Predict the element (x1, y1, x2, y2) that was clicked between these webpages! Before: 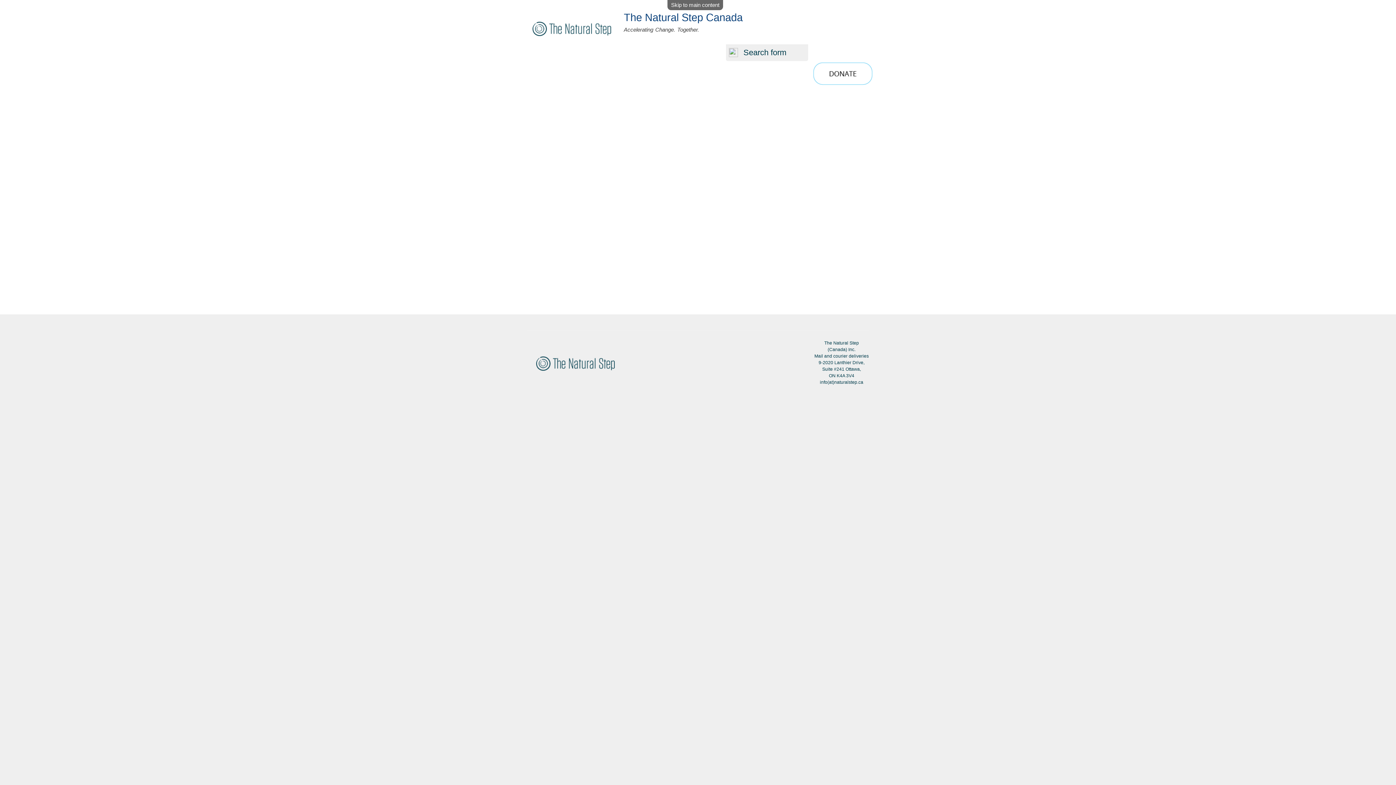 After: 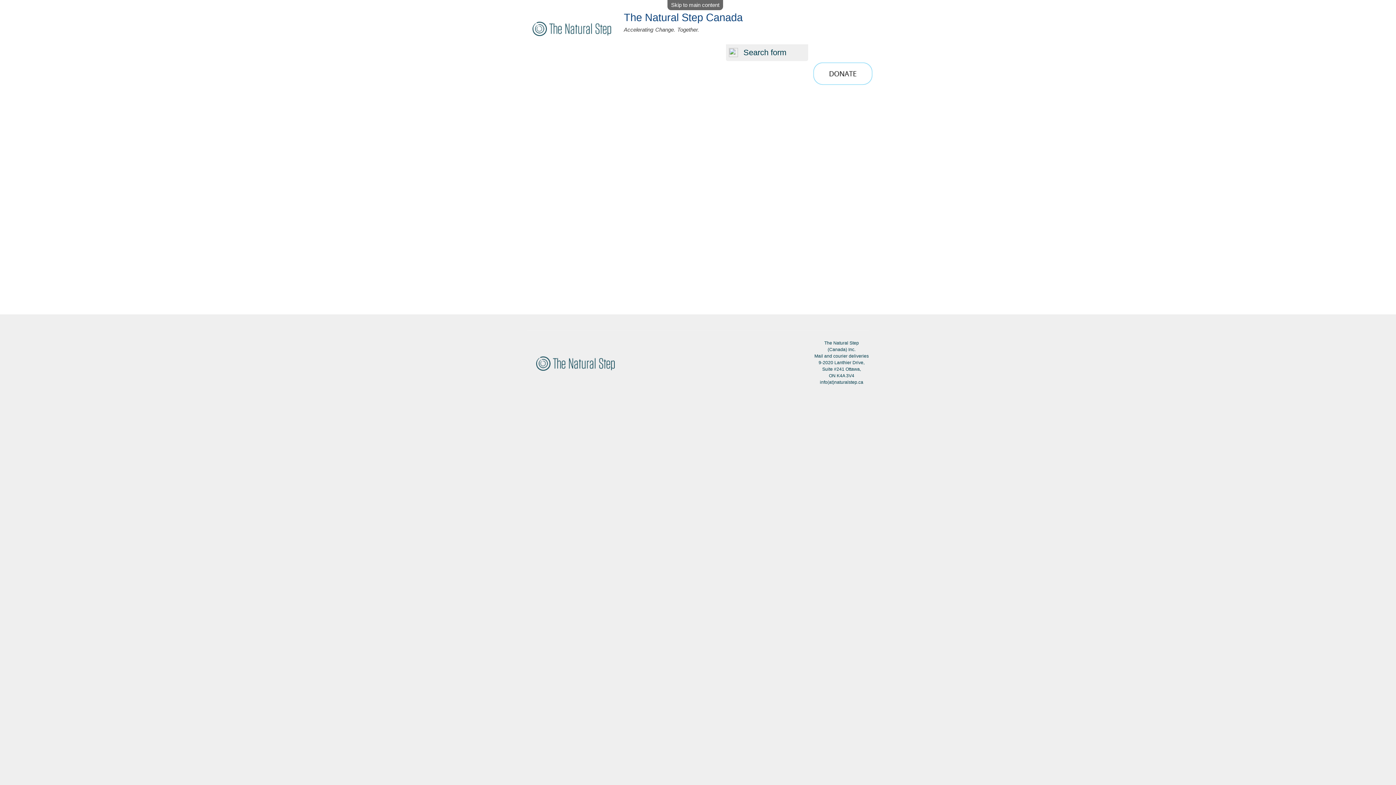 Action: bbox: (527, 334, 622, 394)